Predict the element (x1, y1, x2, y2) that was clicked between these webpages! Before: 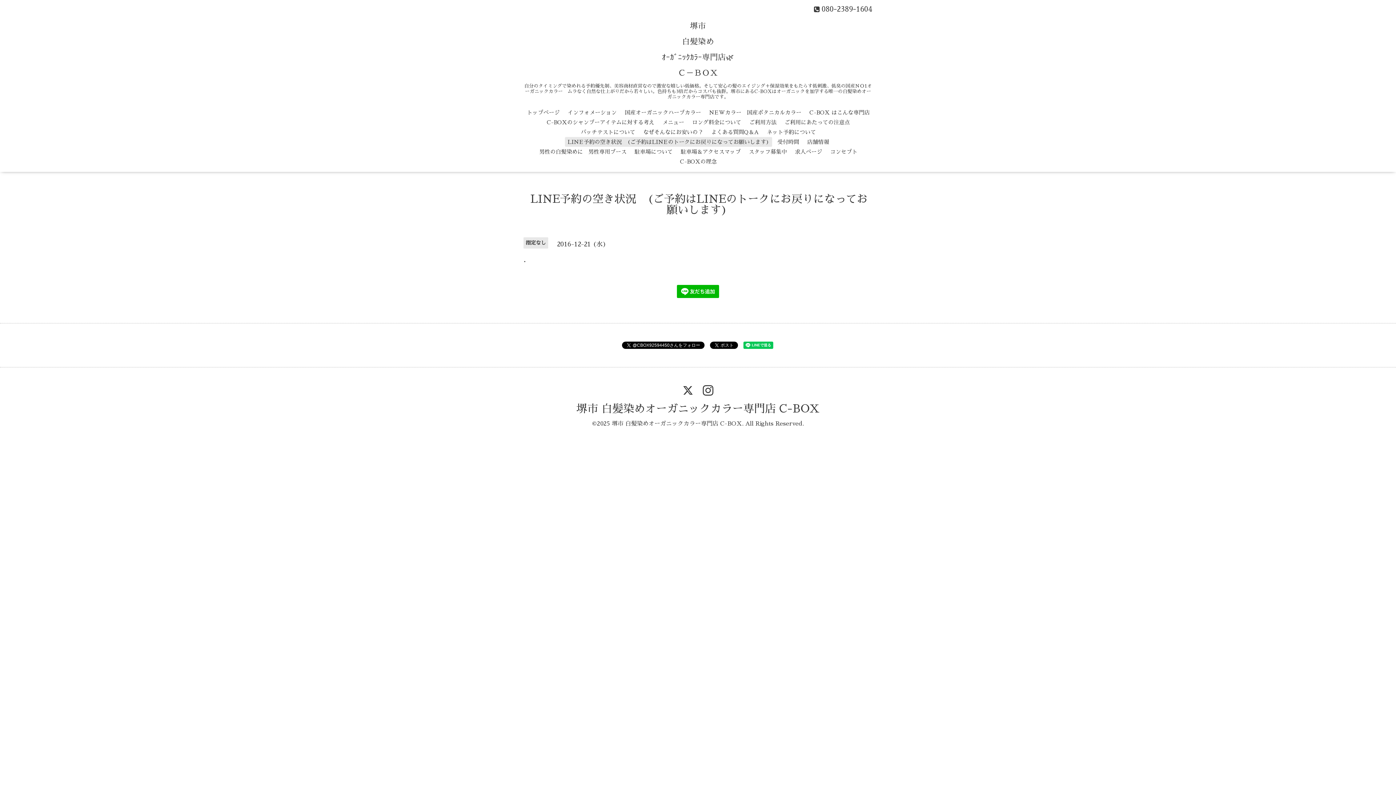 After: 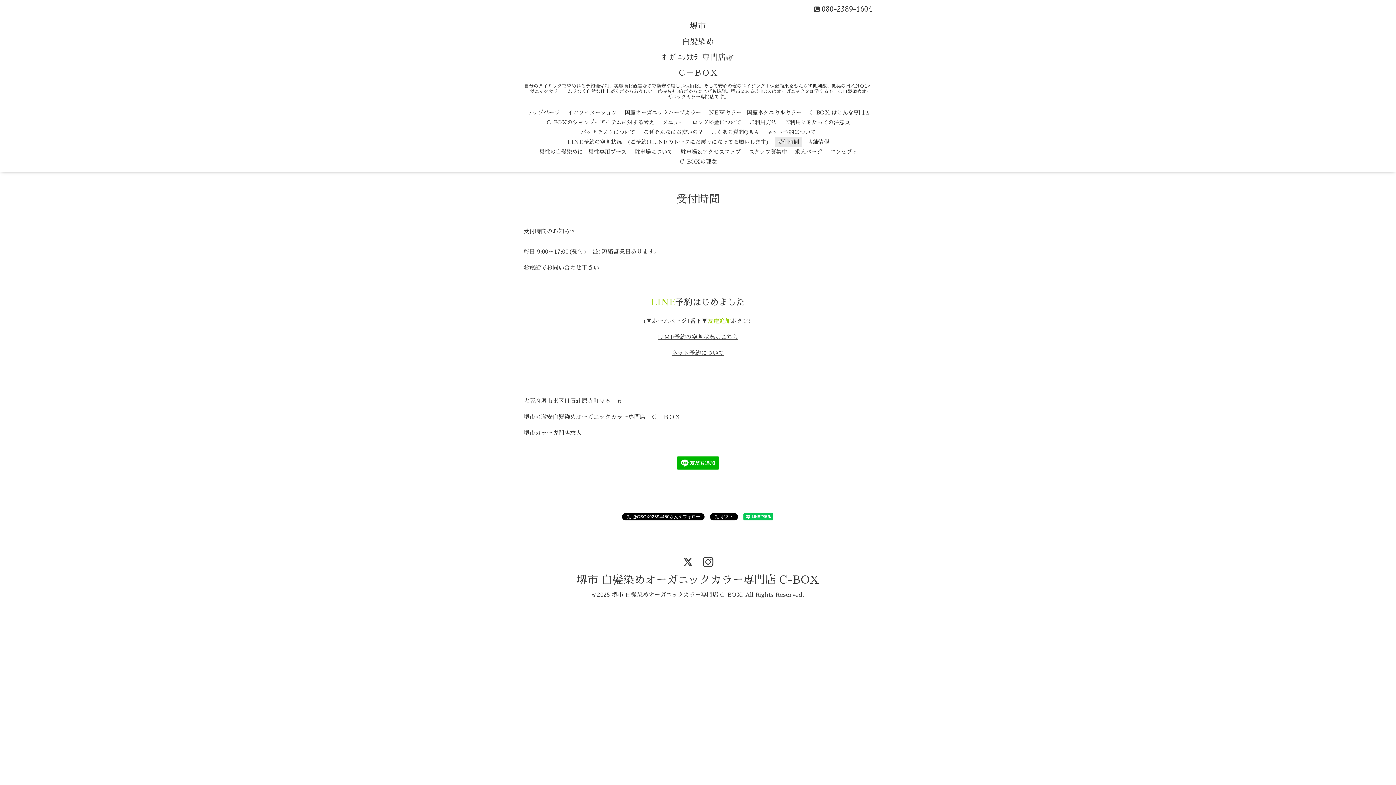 Action: bbox: (774, 137, 802, 146) label: 受付時間